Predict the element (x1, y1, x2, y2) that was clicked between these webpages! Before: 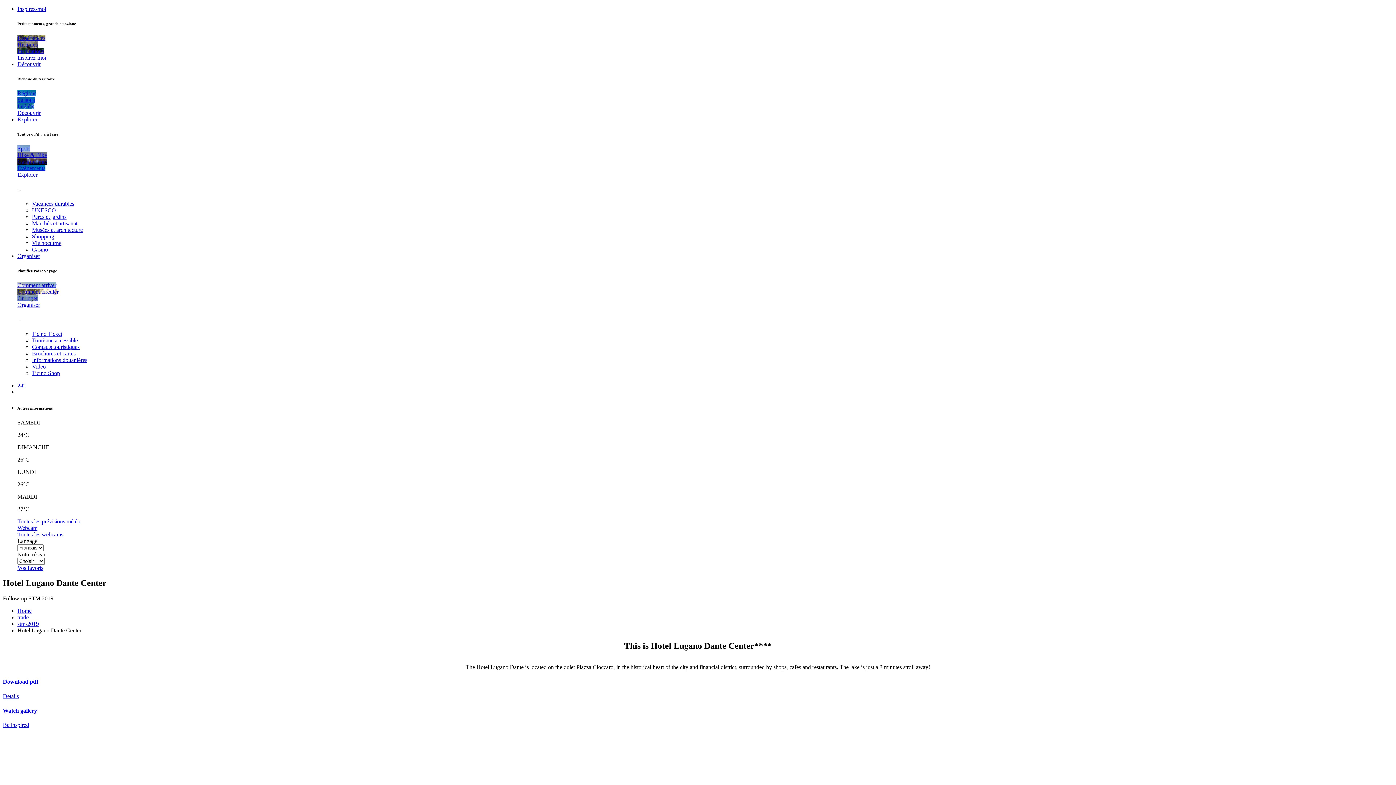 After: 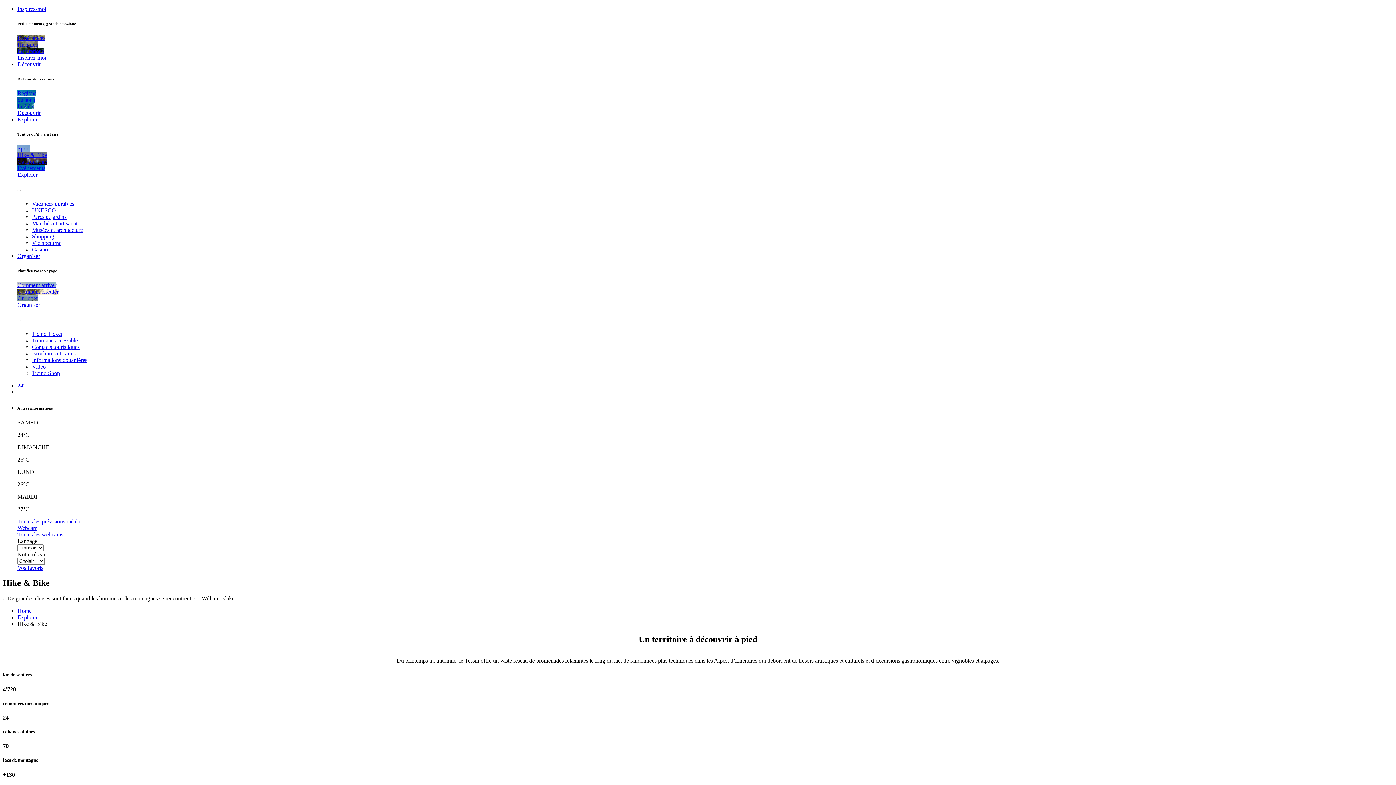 Action: label: Hike & Bike bbox: (17, 151, 46, 158)